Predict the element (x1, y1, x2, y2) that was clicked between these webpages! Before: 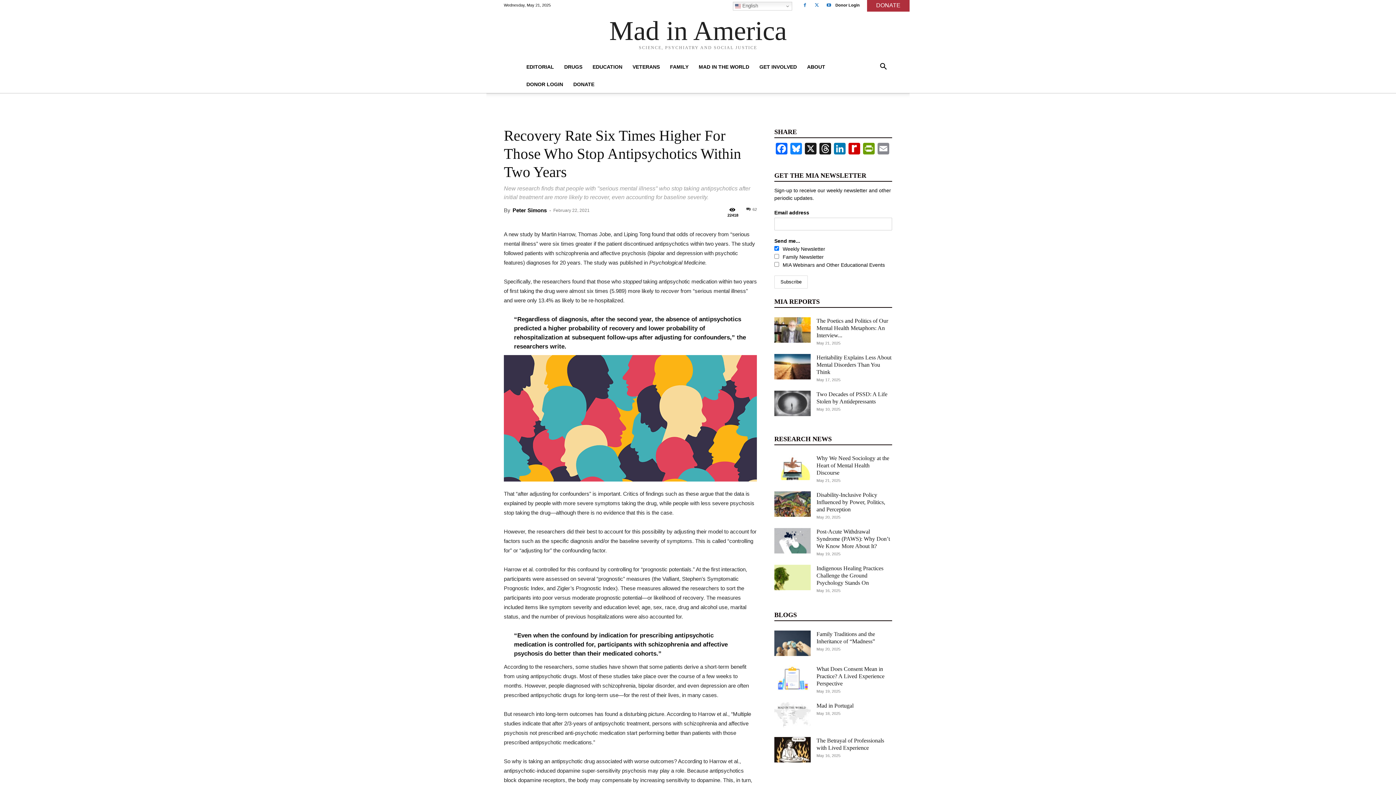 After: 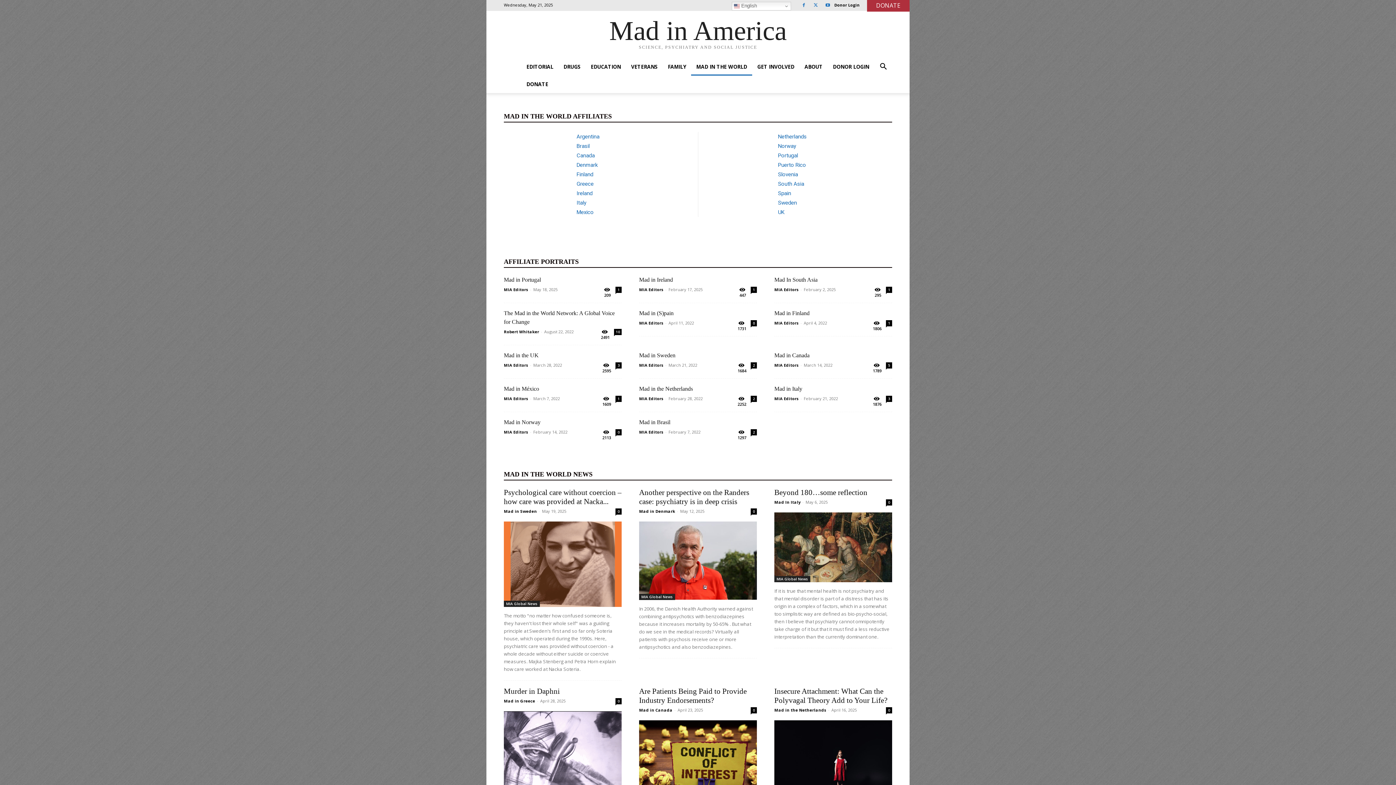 Action: label: MAD IN THE WORLD bbox: (693, 58, 754, 75)